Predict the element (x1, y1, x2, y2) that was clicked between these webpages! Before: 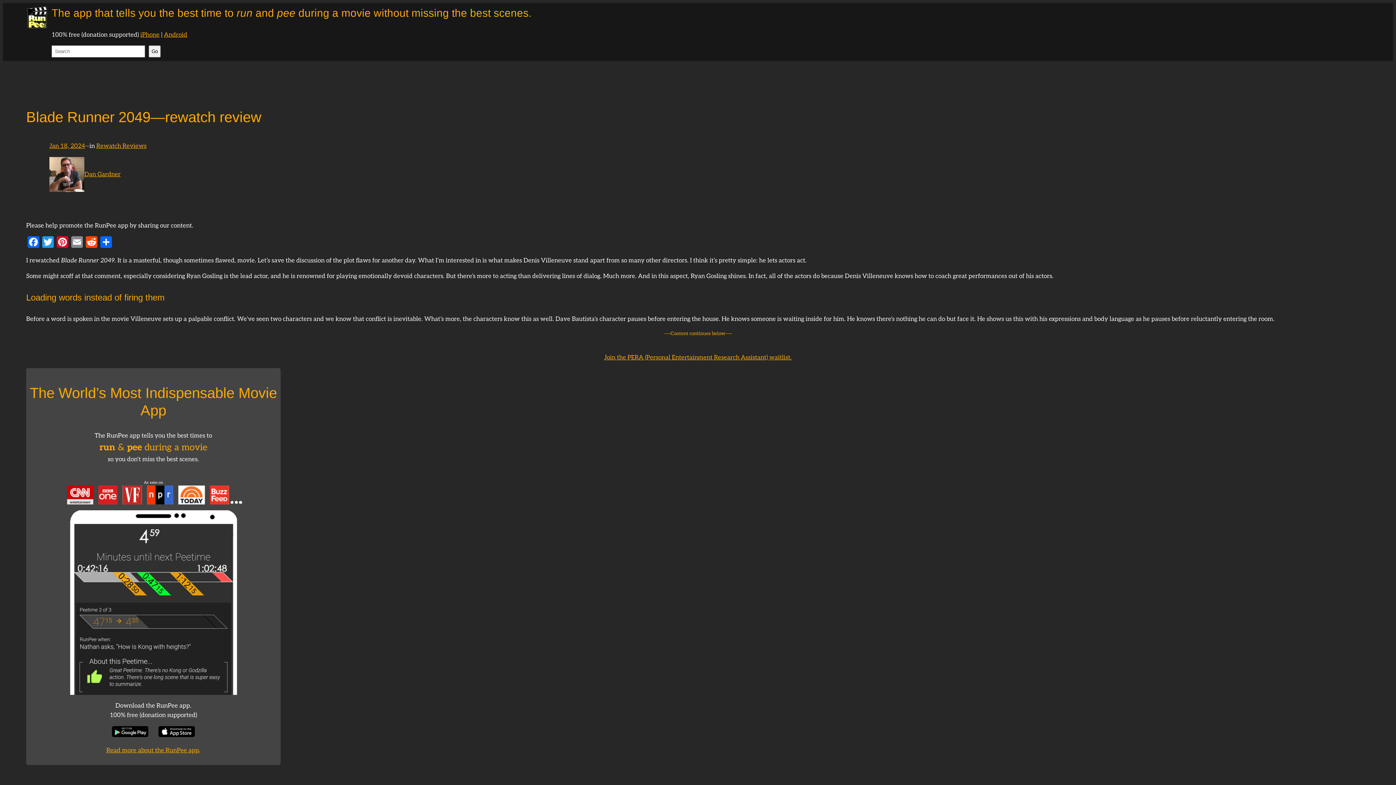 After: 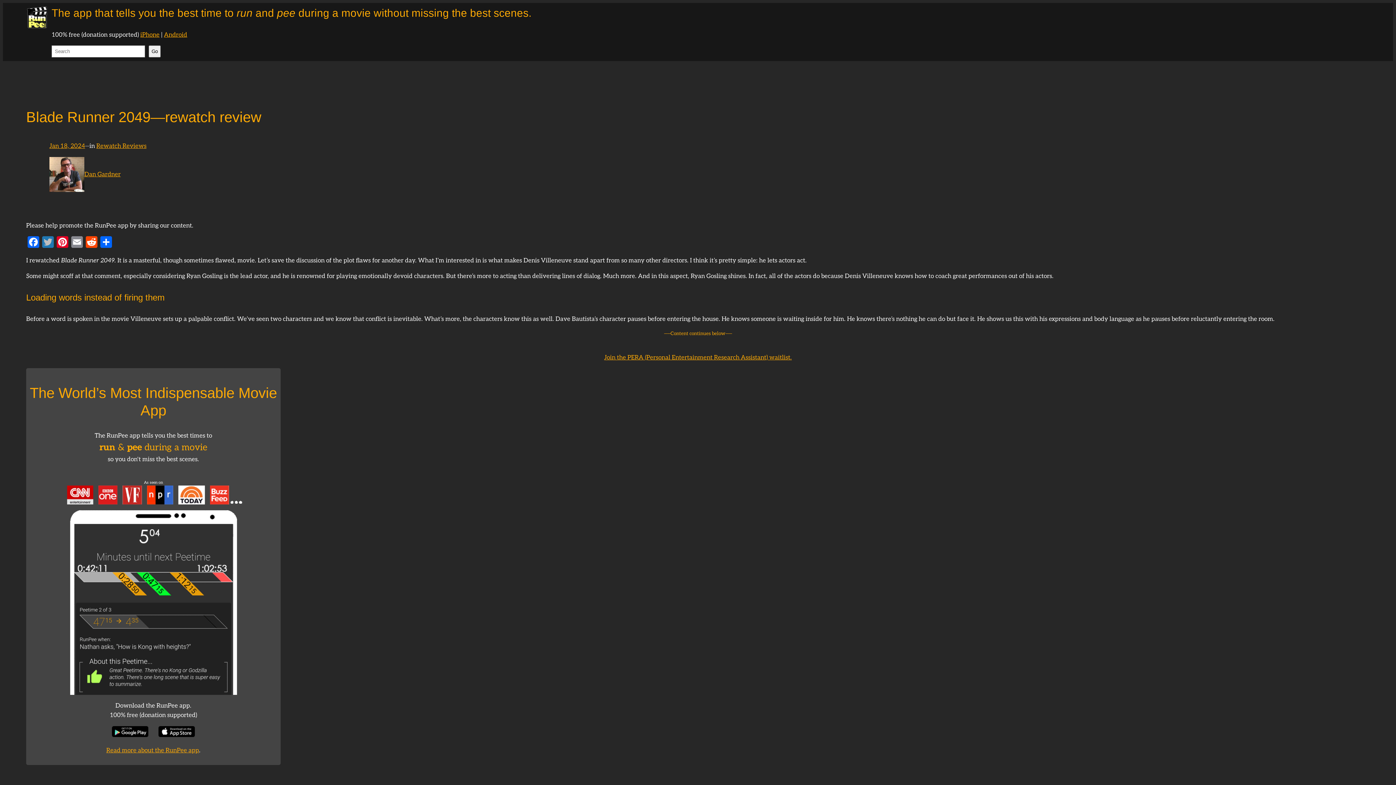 Action: bbox: (40, 236, 55, 250) label: Twitter